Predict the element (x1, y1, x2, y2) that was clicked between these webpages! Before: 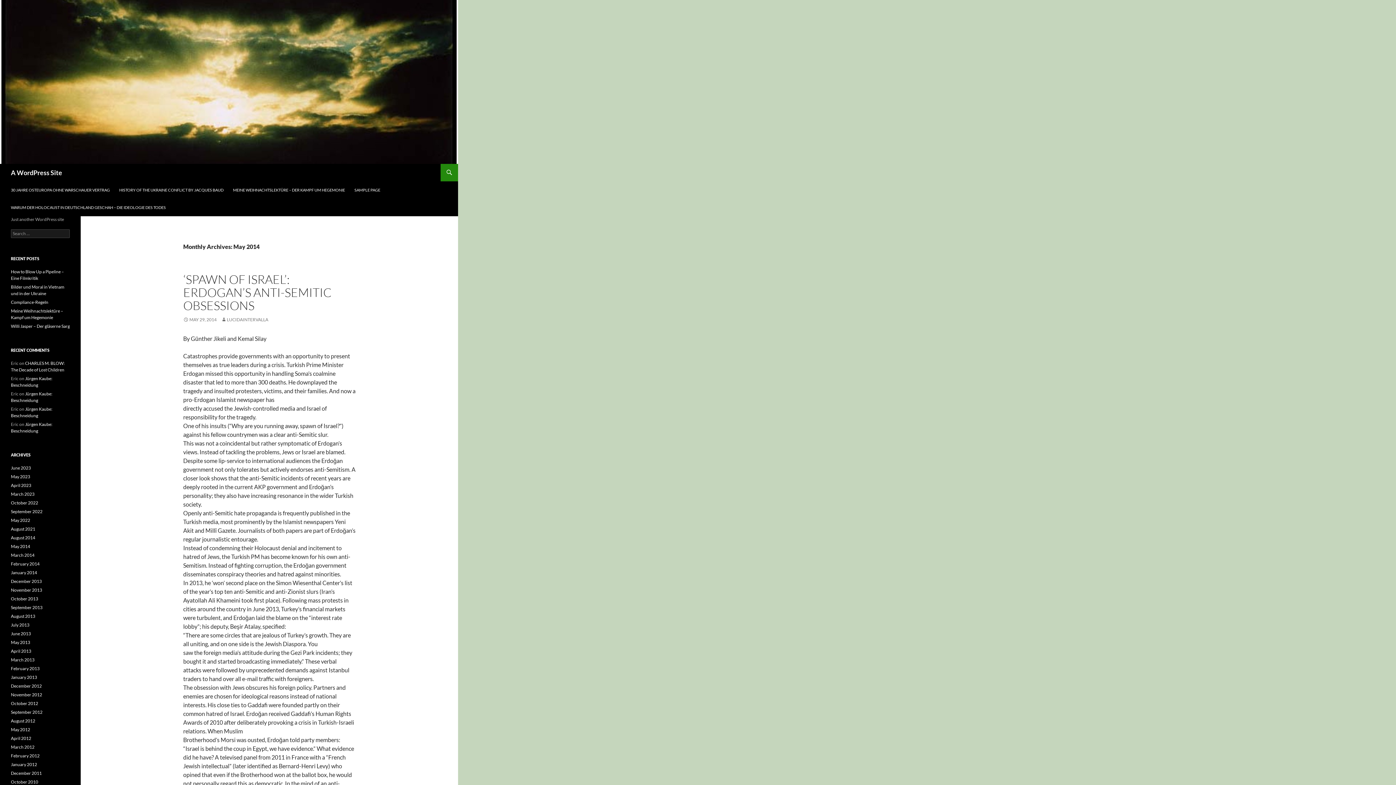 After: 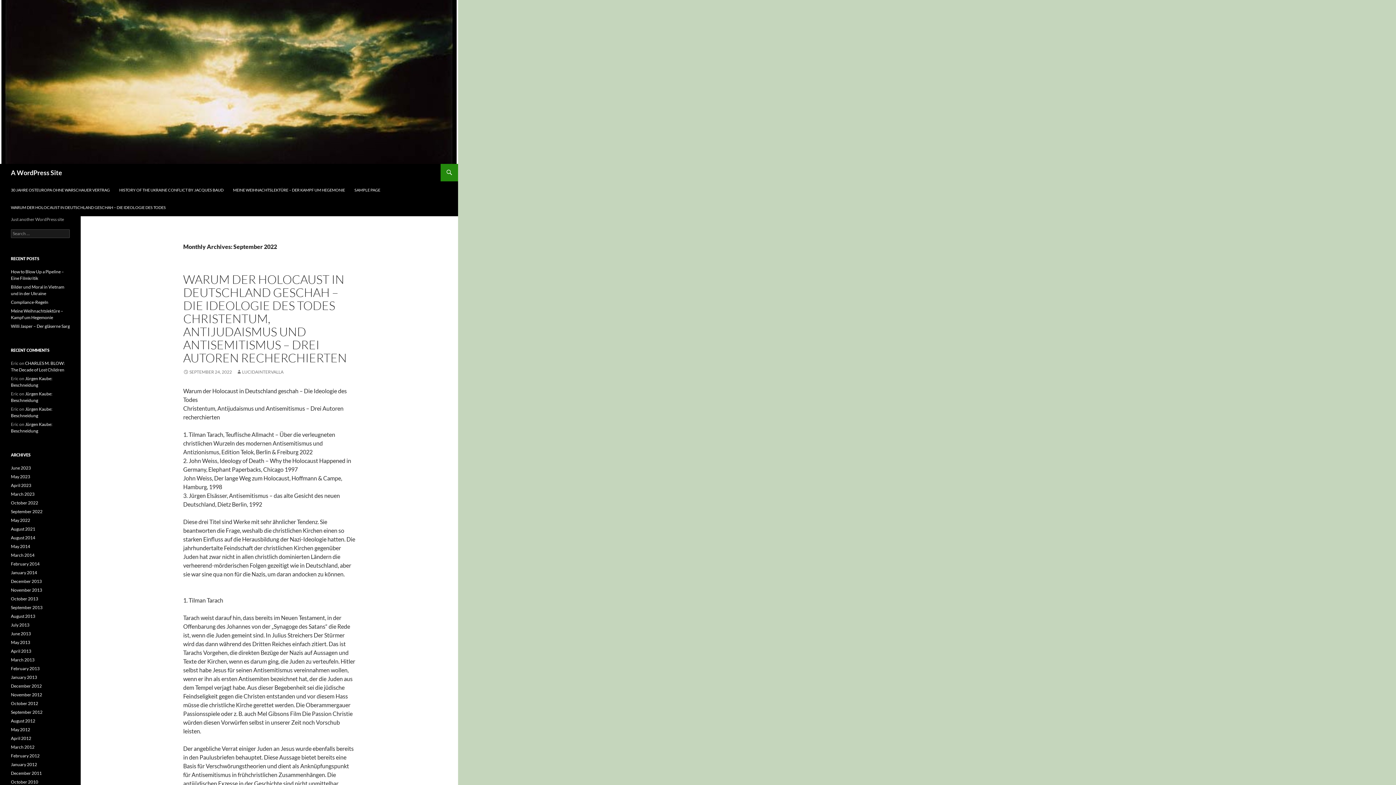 Action: label: September 2022 bbox: (10, 509, 42, 514)